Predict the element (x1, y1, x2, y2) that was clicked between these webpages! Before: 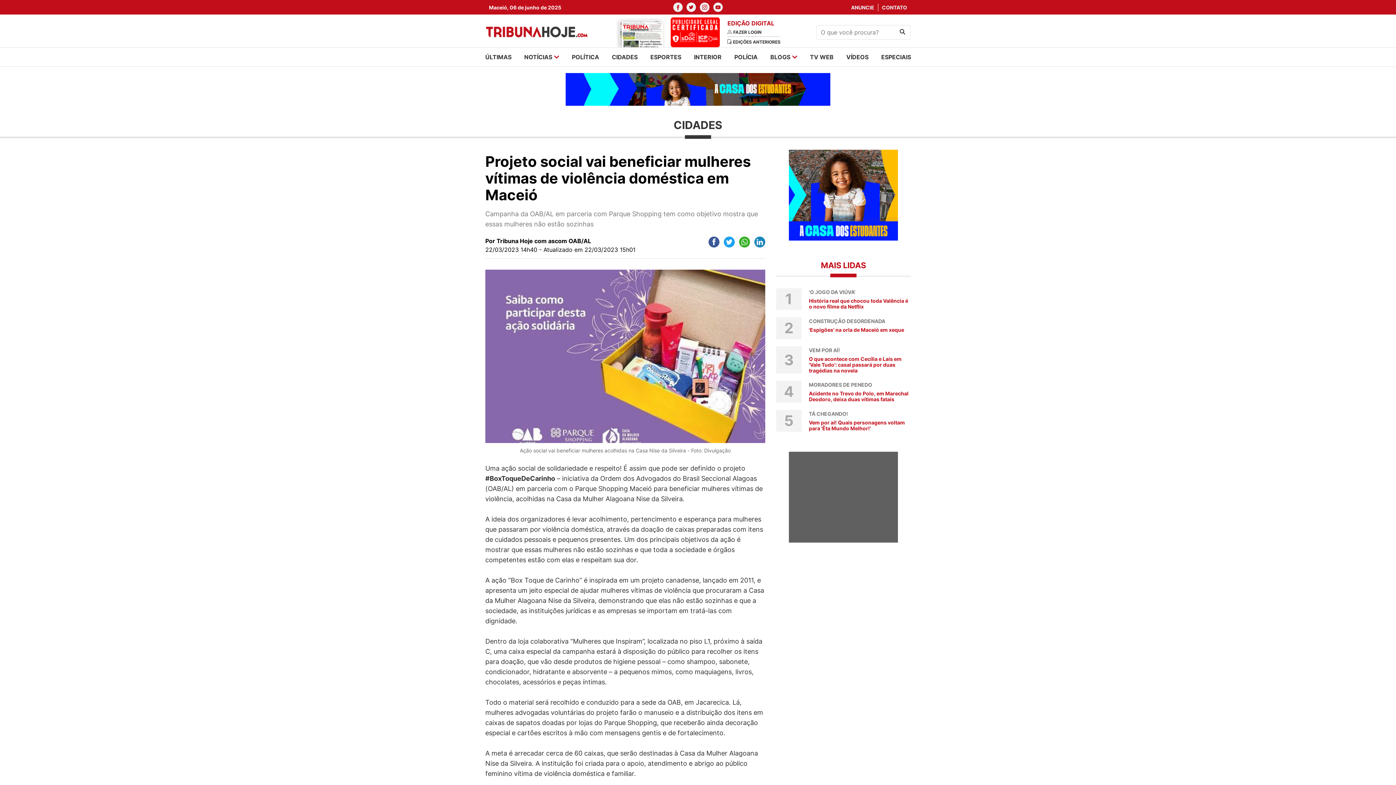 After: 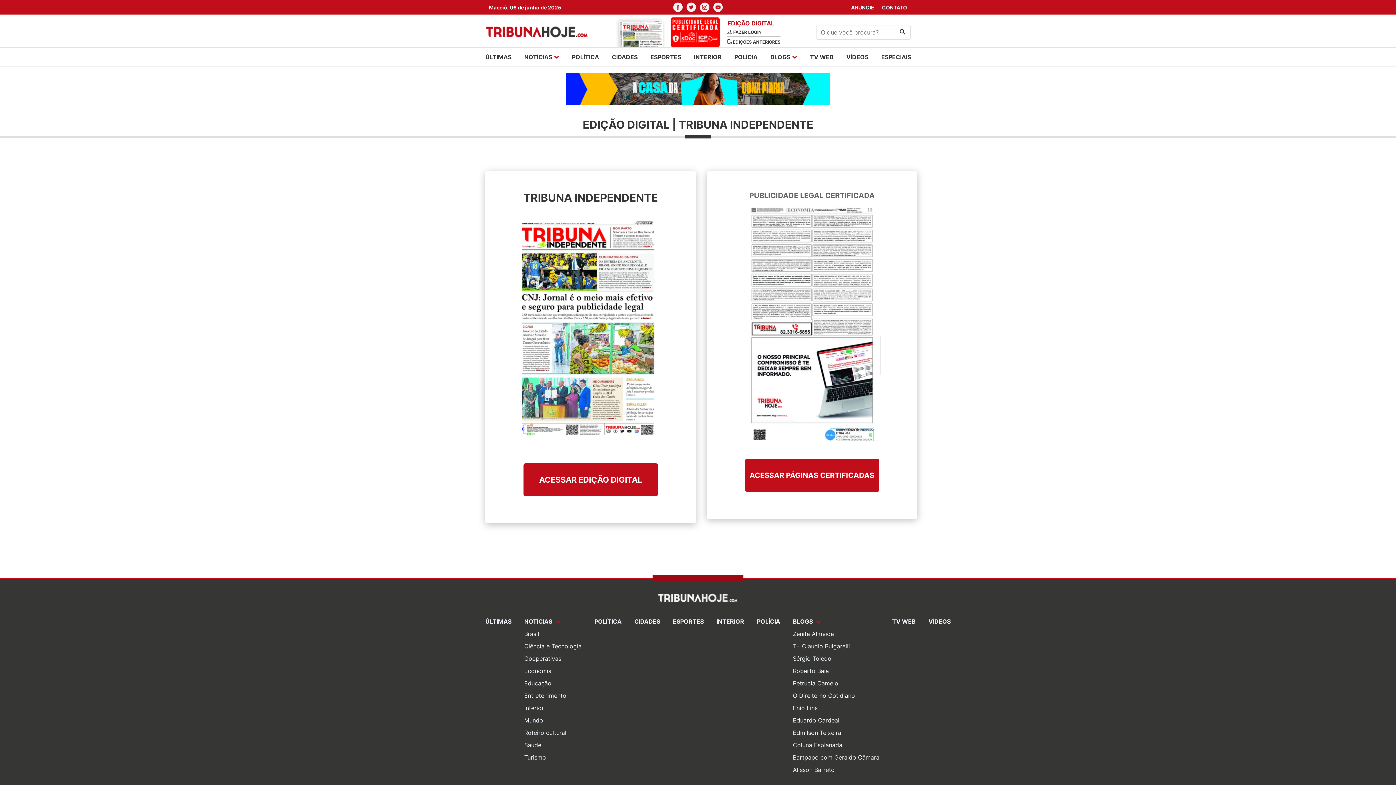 Action: bbox: (670, 17, 720, 47)